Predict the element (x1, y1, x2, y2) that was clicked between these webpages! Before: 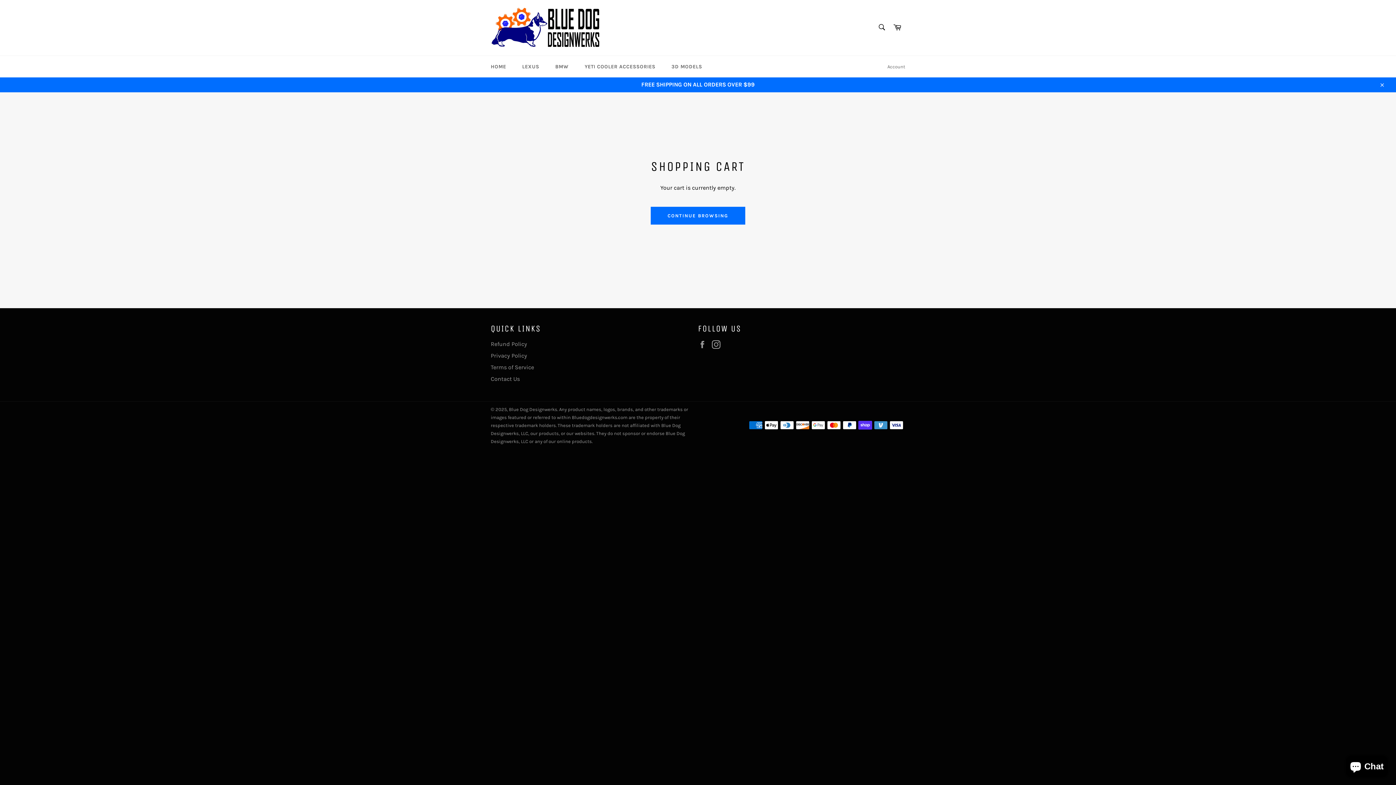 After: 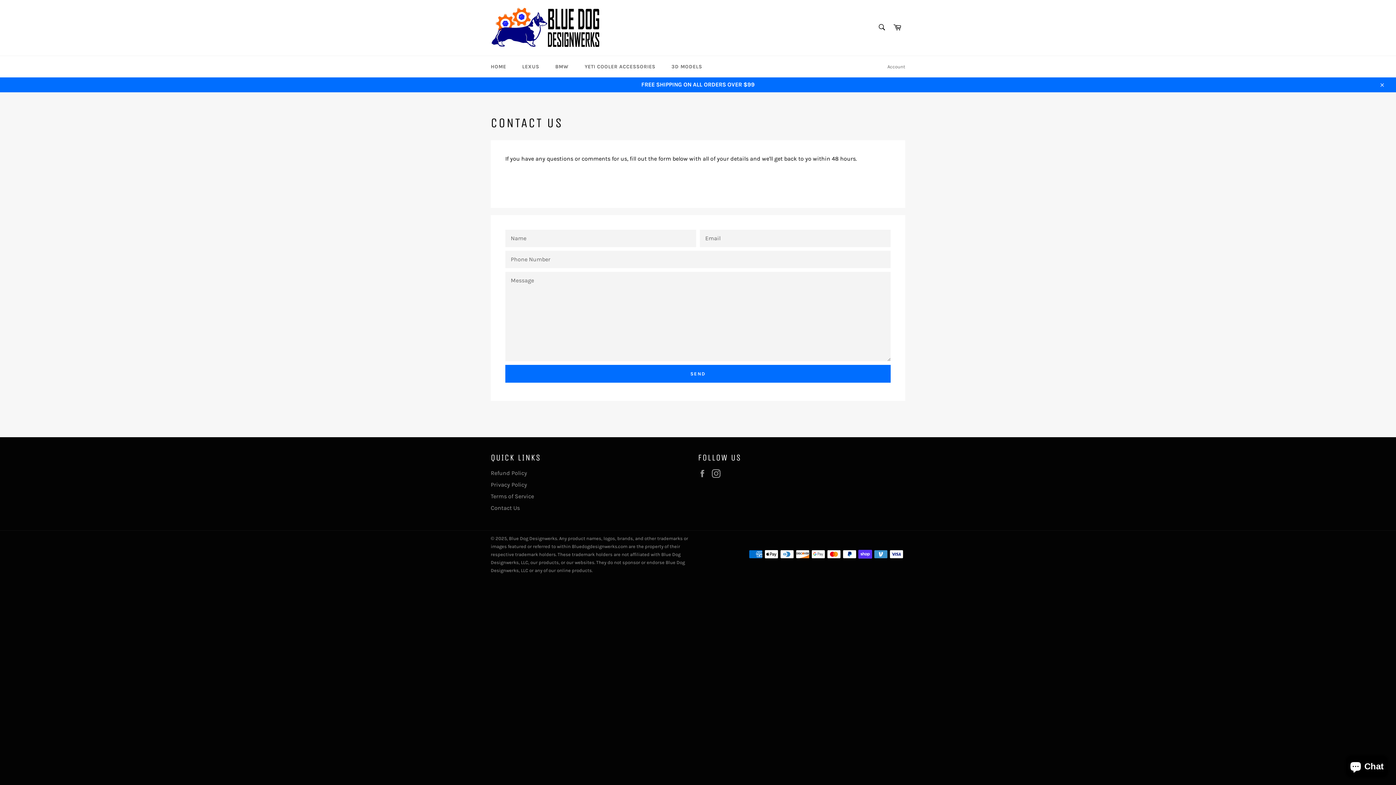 Action: bbox: (490, 375, 520, 382) label: Contact Us